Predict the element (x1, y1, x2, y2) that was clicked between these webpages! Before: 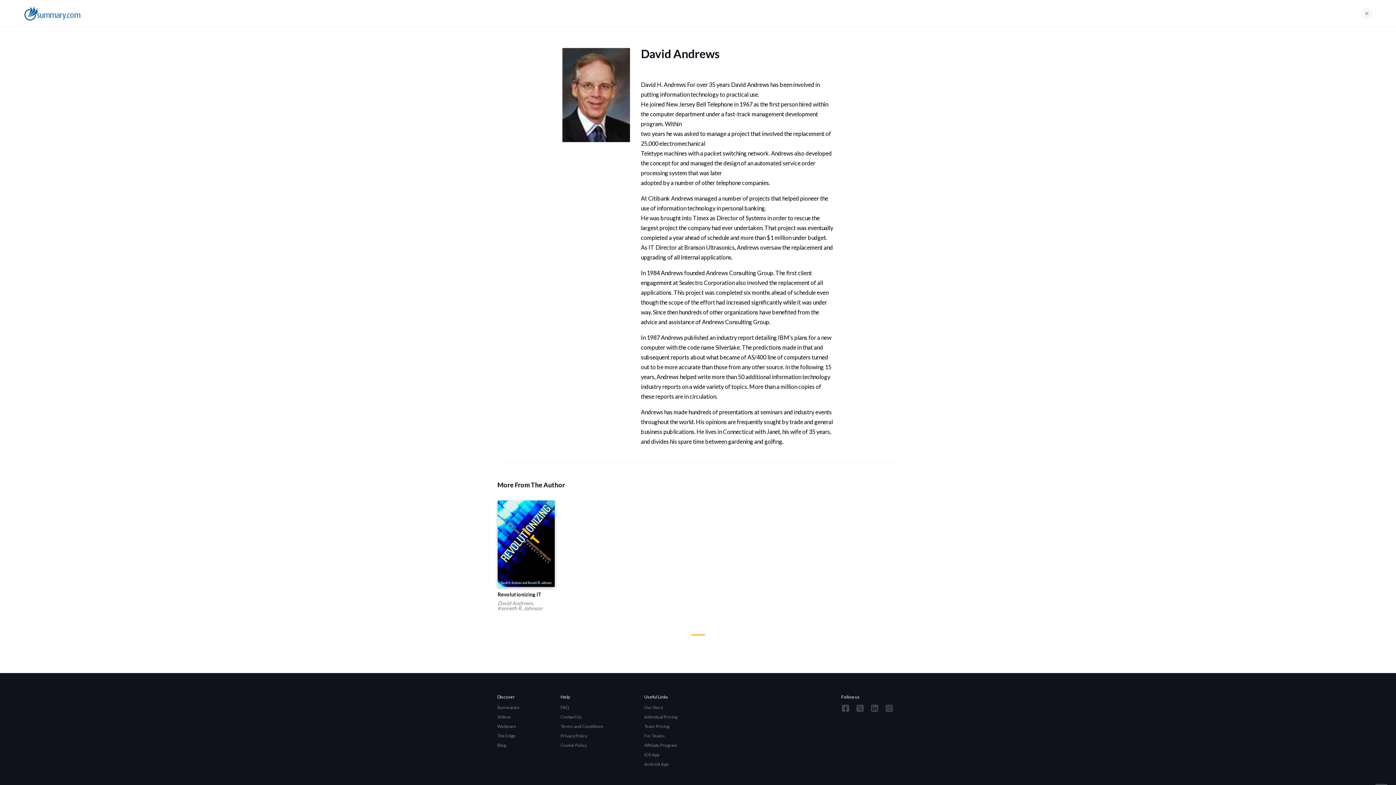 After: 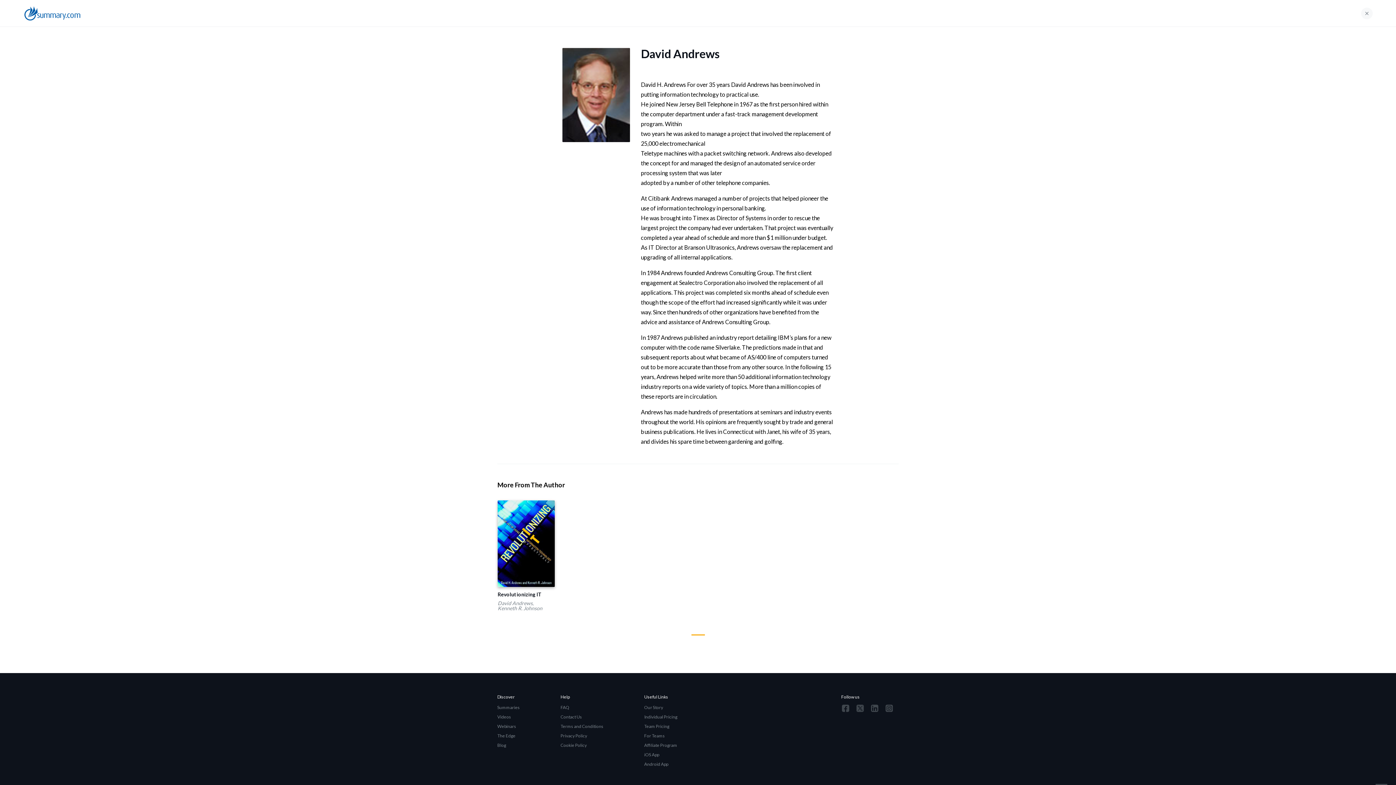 Action: bbox: (841, 705, 850, 710)